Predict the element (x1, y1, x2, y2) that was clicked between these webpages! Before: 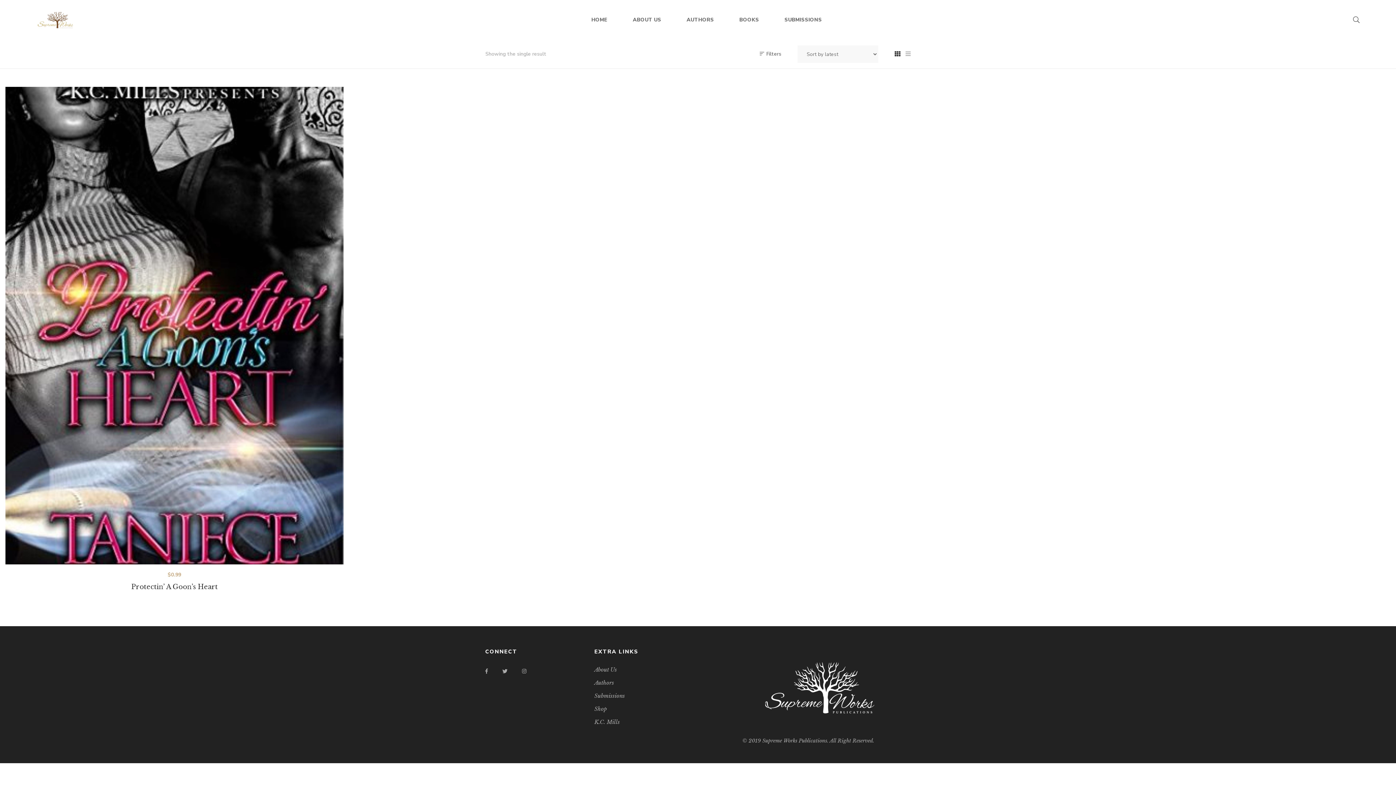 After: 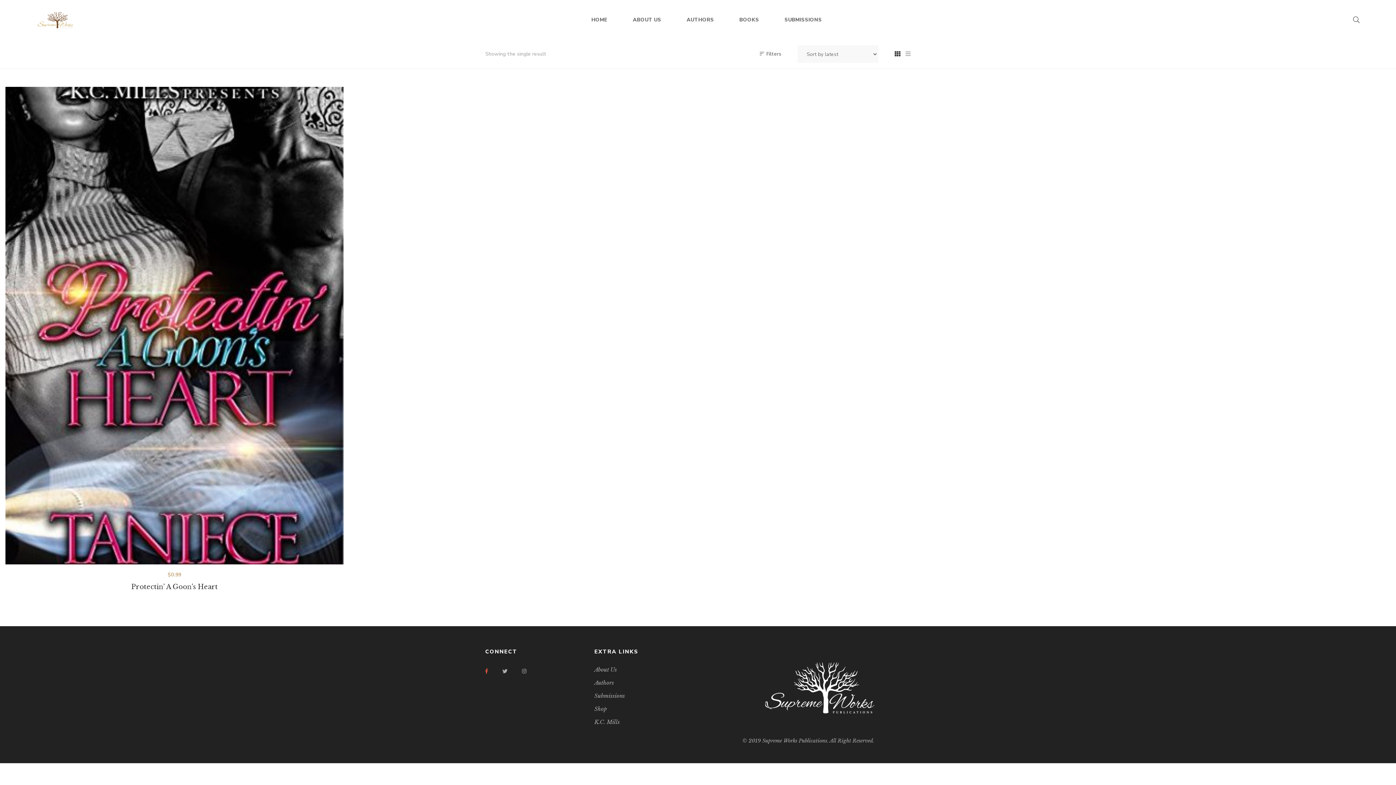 Action: label: Facebook bbox: (485, 669, 488, 674)